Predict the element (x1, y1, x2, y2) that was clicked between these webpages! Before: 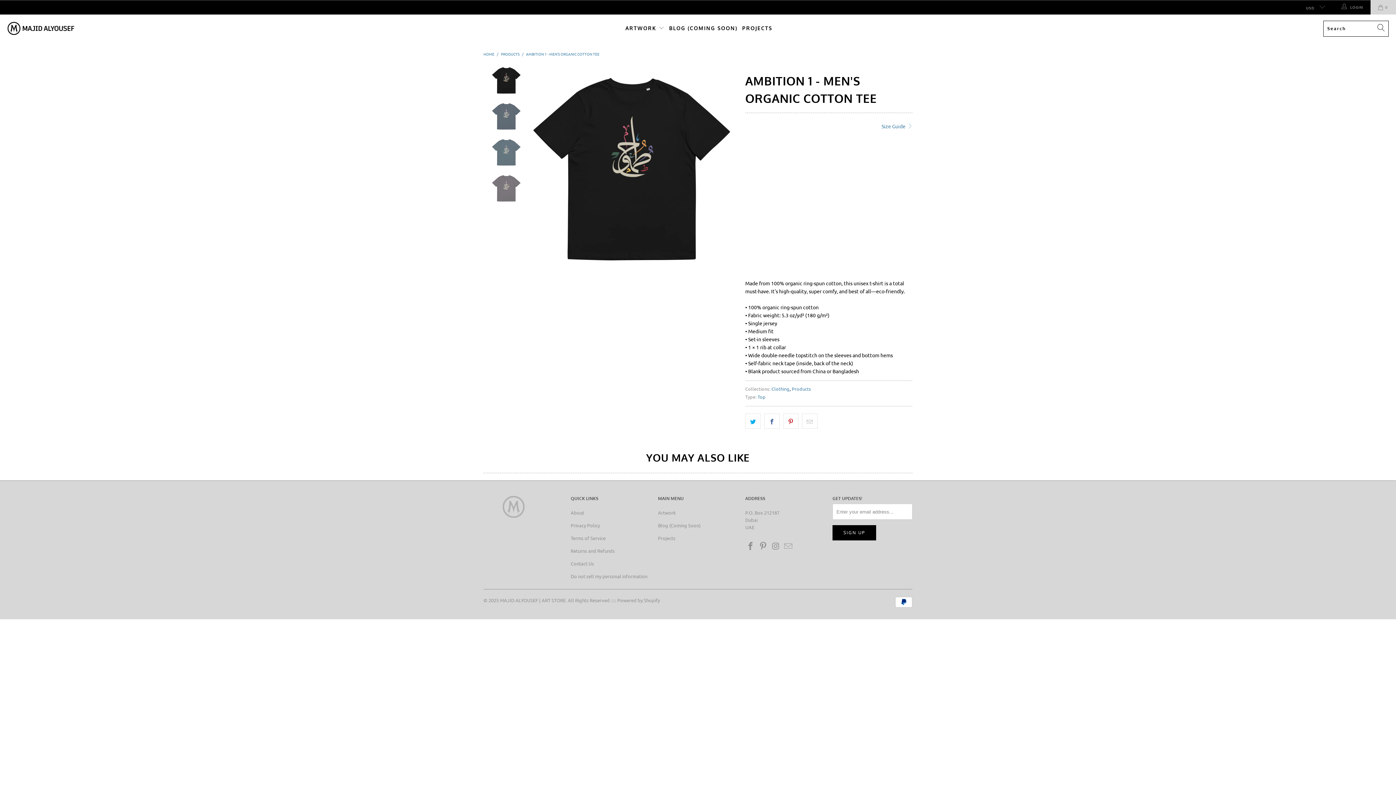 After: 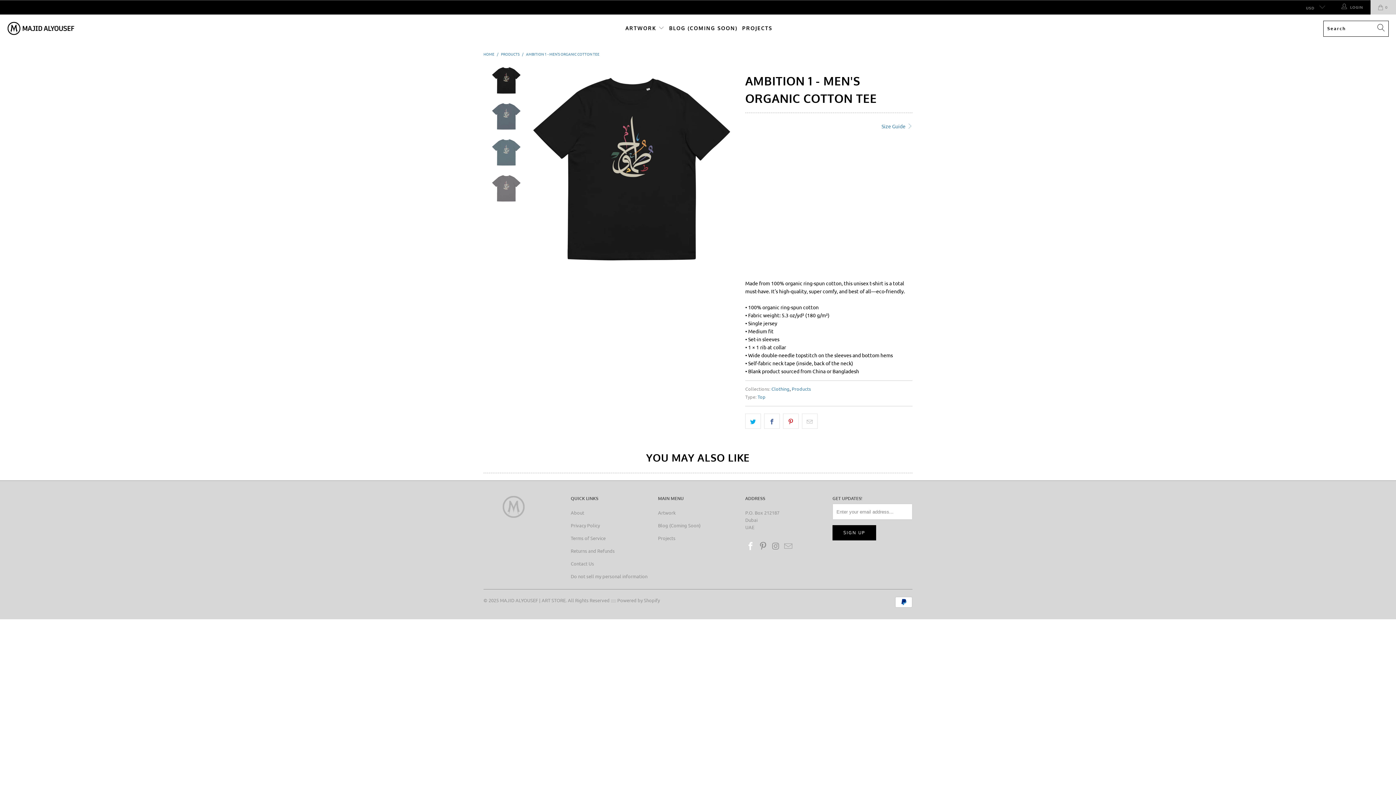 Action: bbox: (745, 542, 756, 550)